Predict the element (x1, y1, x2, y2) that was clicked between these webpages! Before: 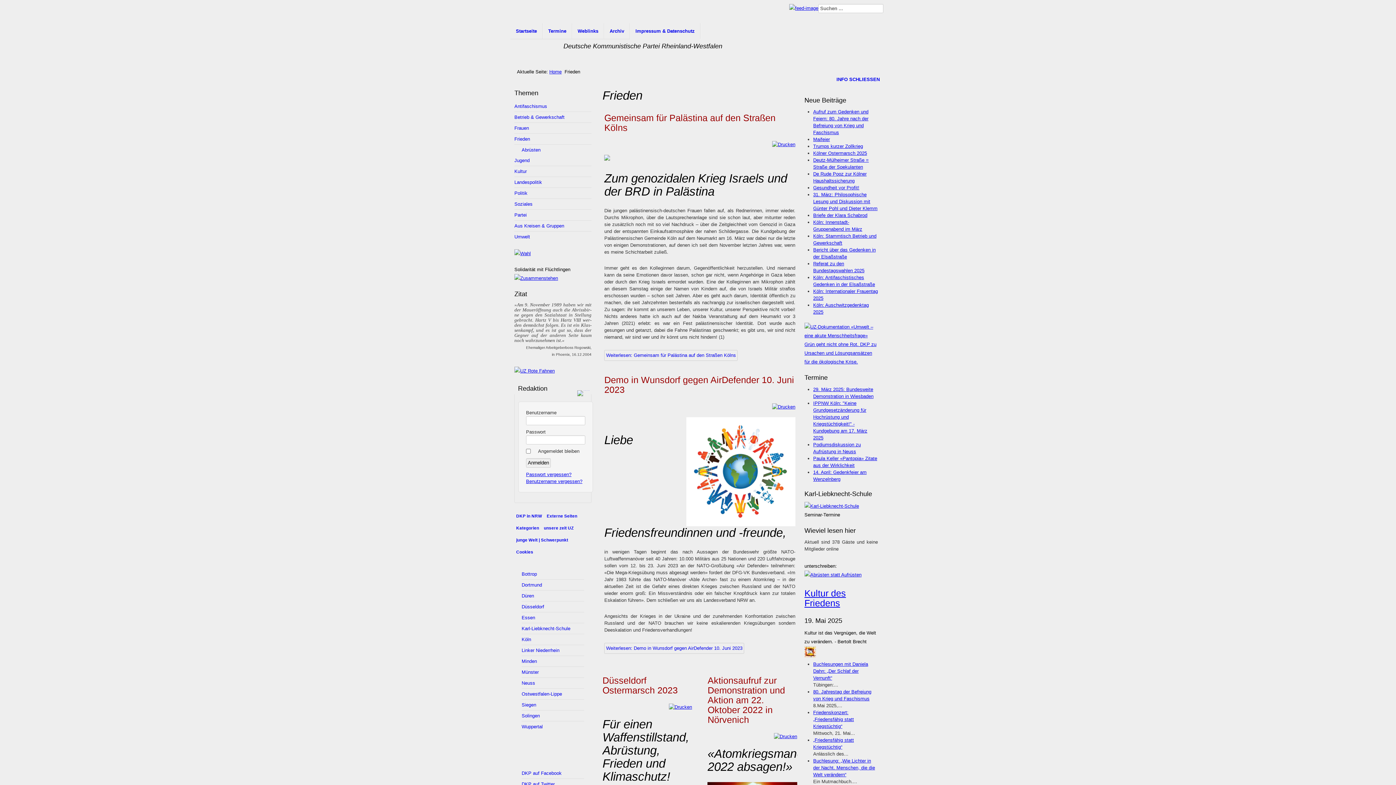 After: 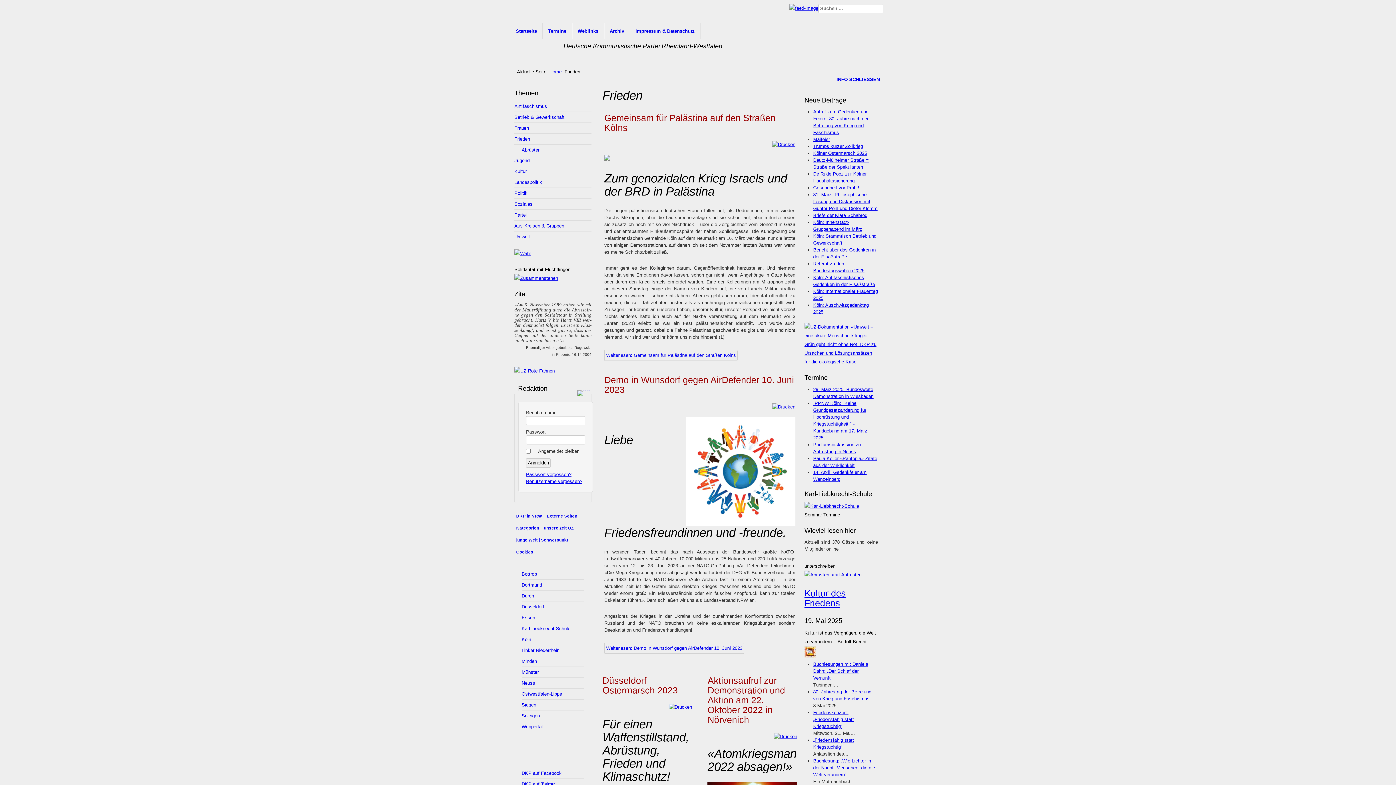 Action: bbox: (772, 404, 795, 409)